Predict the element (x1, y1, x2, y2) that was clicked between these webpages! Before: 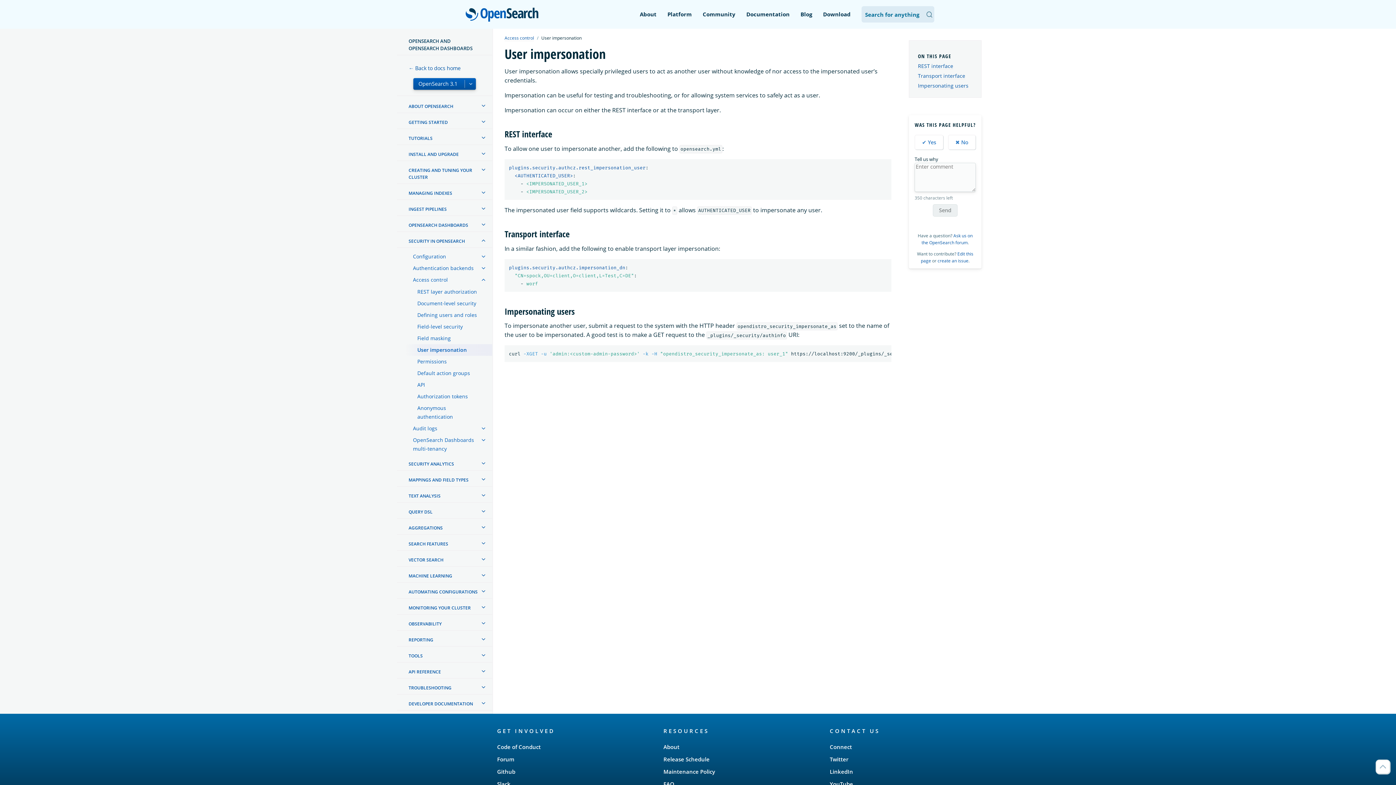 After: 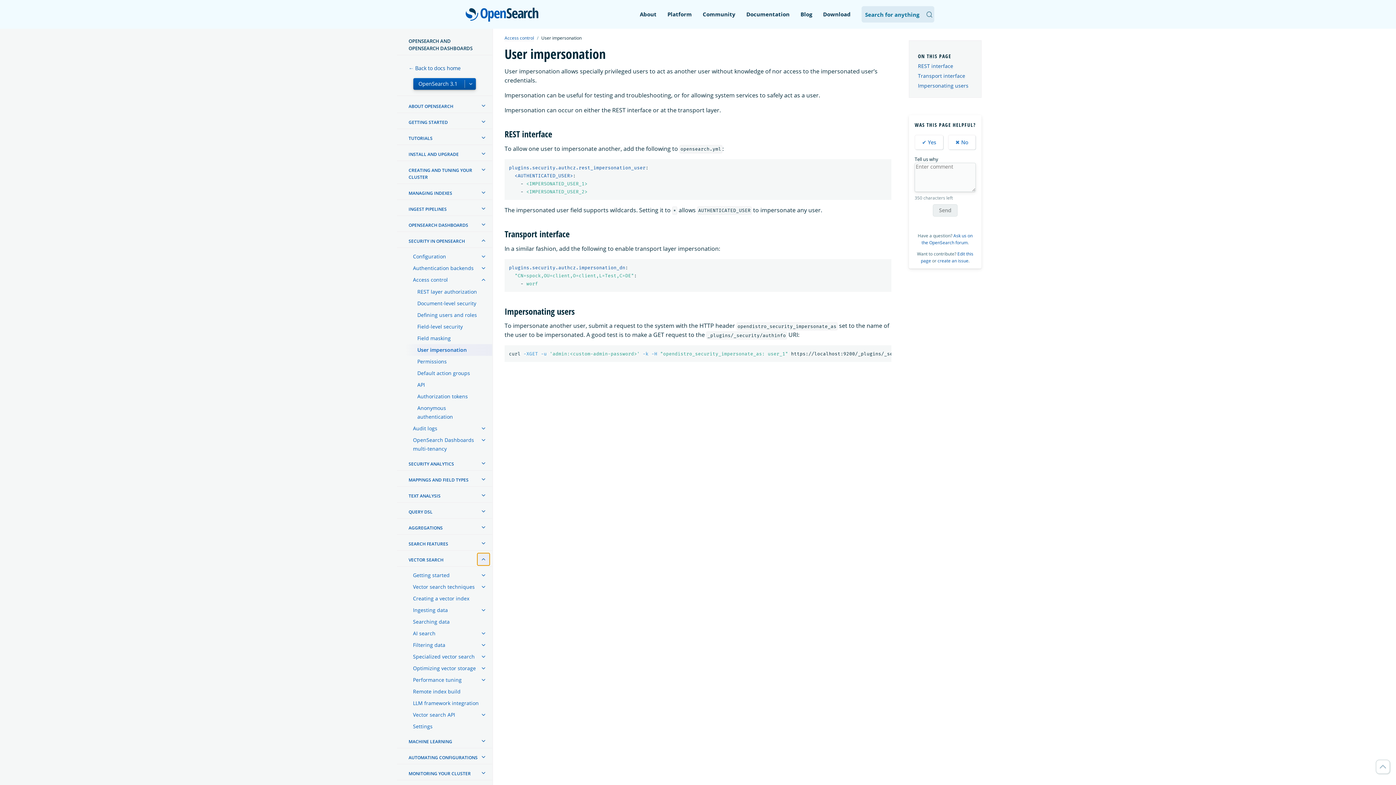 Action: bbox: (477, 553, 489, 565)